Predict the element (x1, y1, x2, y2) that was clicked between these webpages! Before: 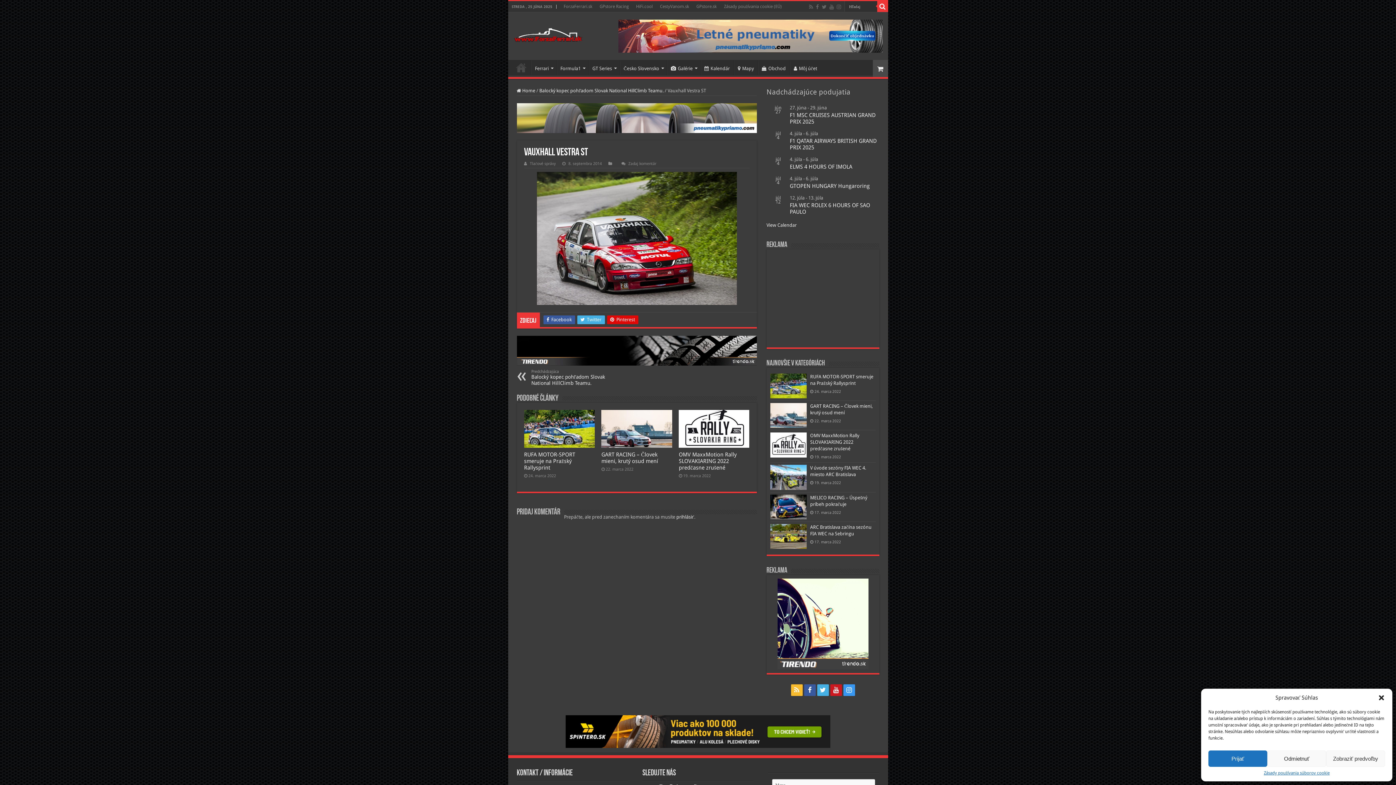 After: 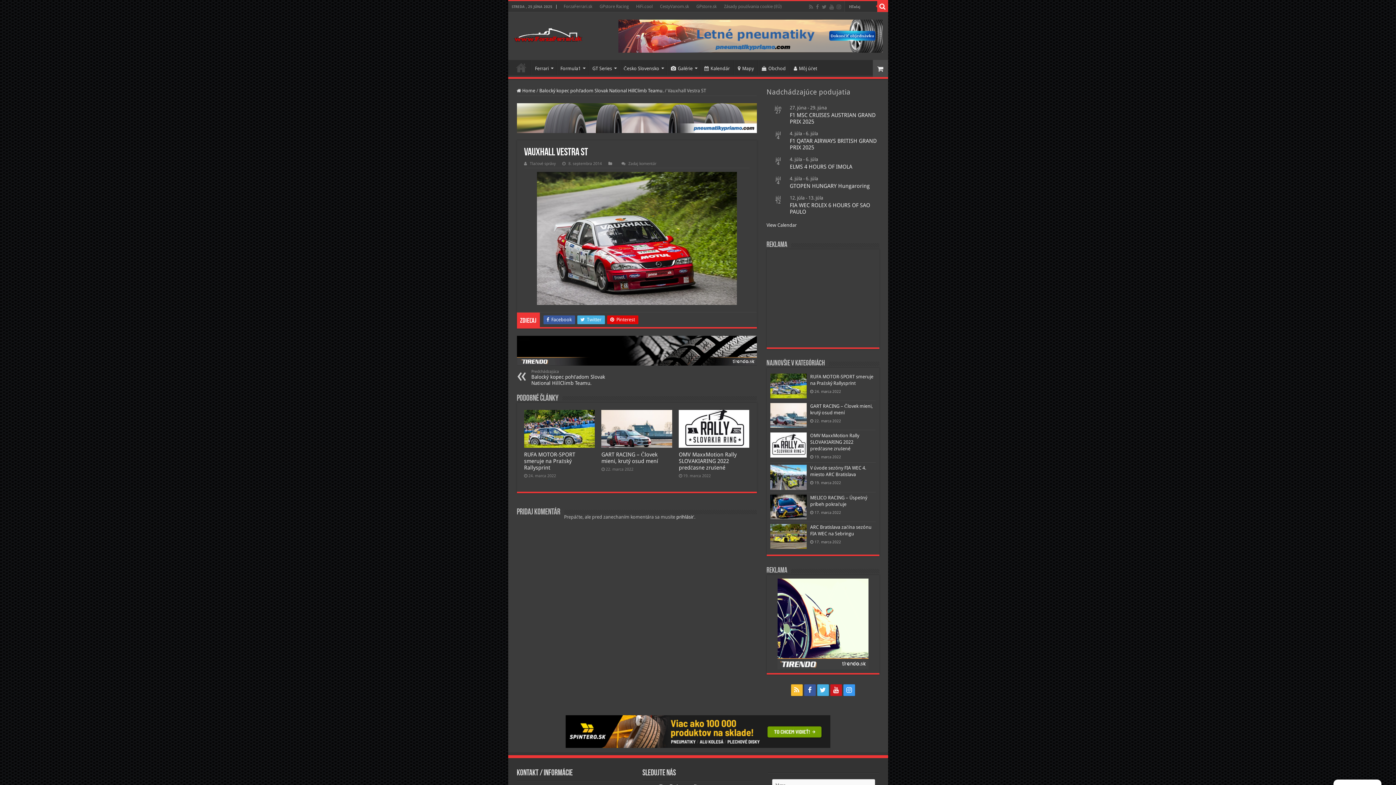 Action: label: Prijať bbox: (1208, 750, 1267, 767)